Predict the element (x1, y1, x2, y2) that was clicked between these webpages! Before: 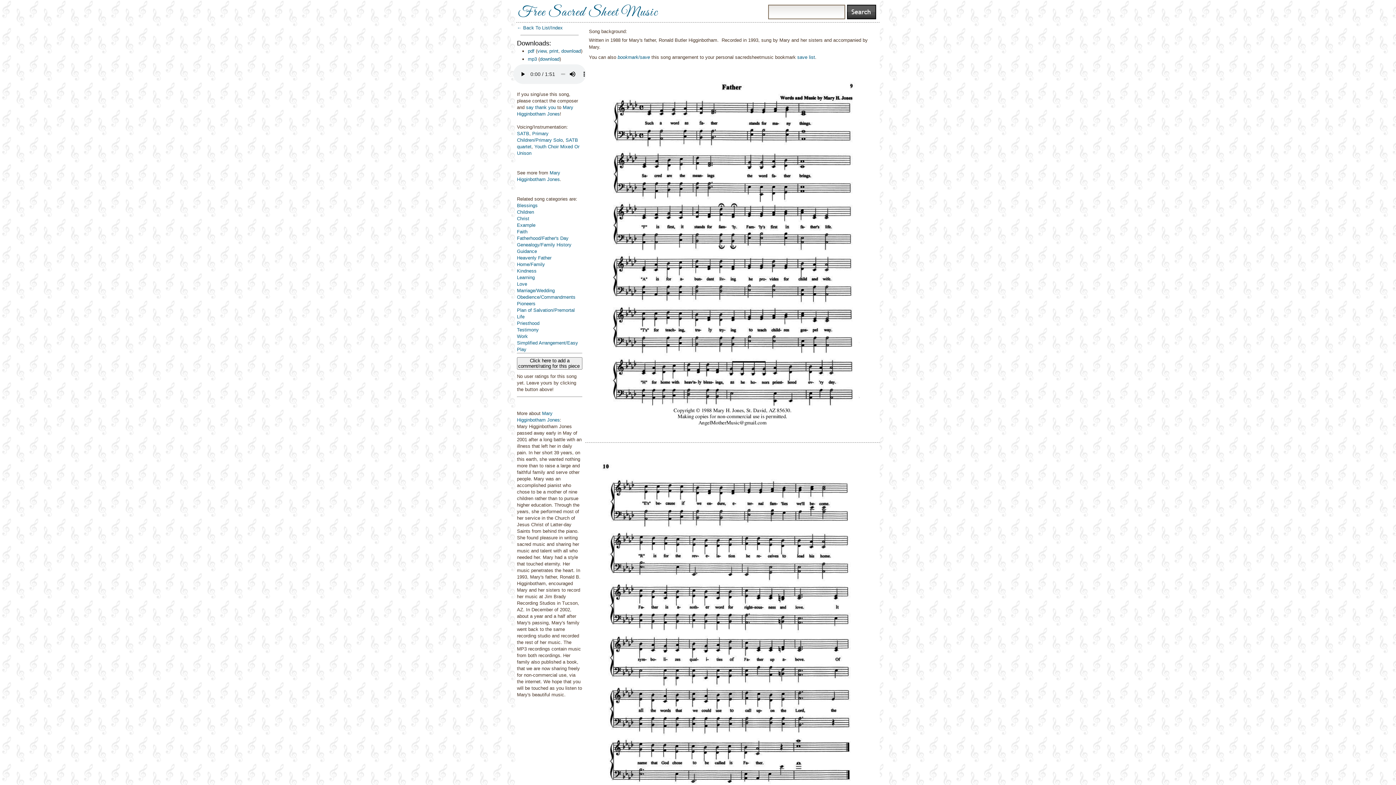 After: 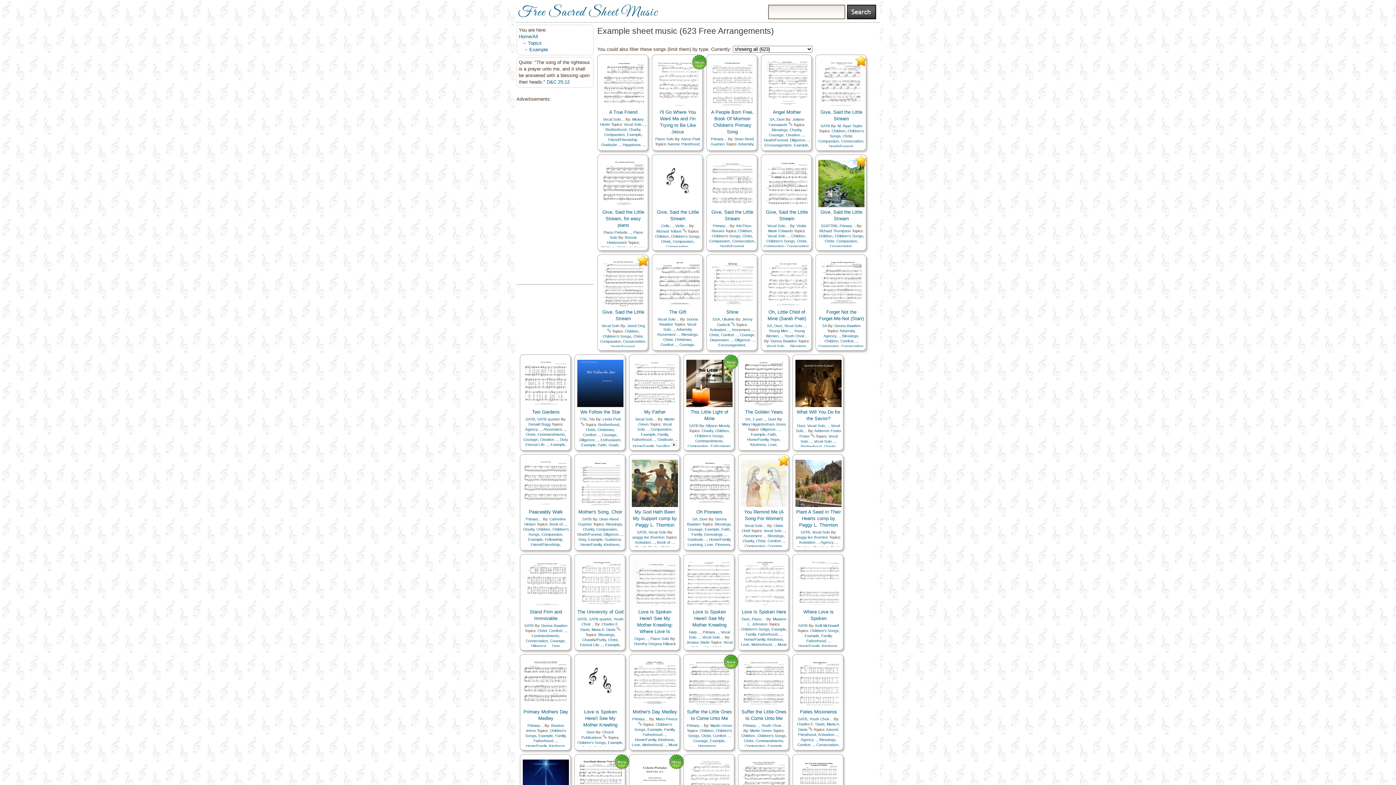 Action: label: Example bbox: (517, 222, 535, 228)